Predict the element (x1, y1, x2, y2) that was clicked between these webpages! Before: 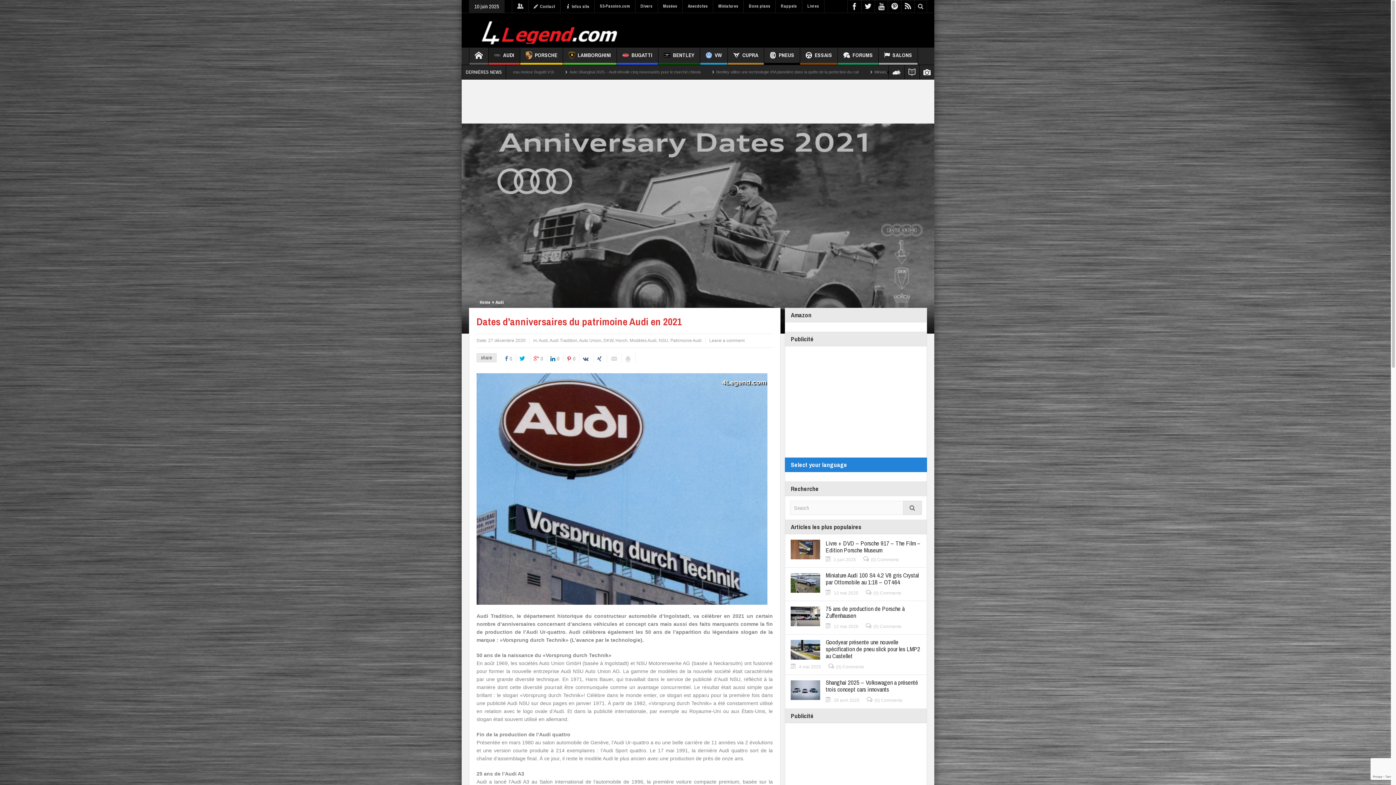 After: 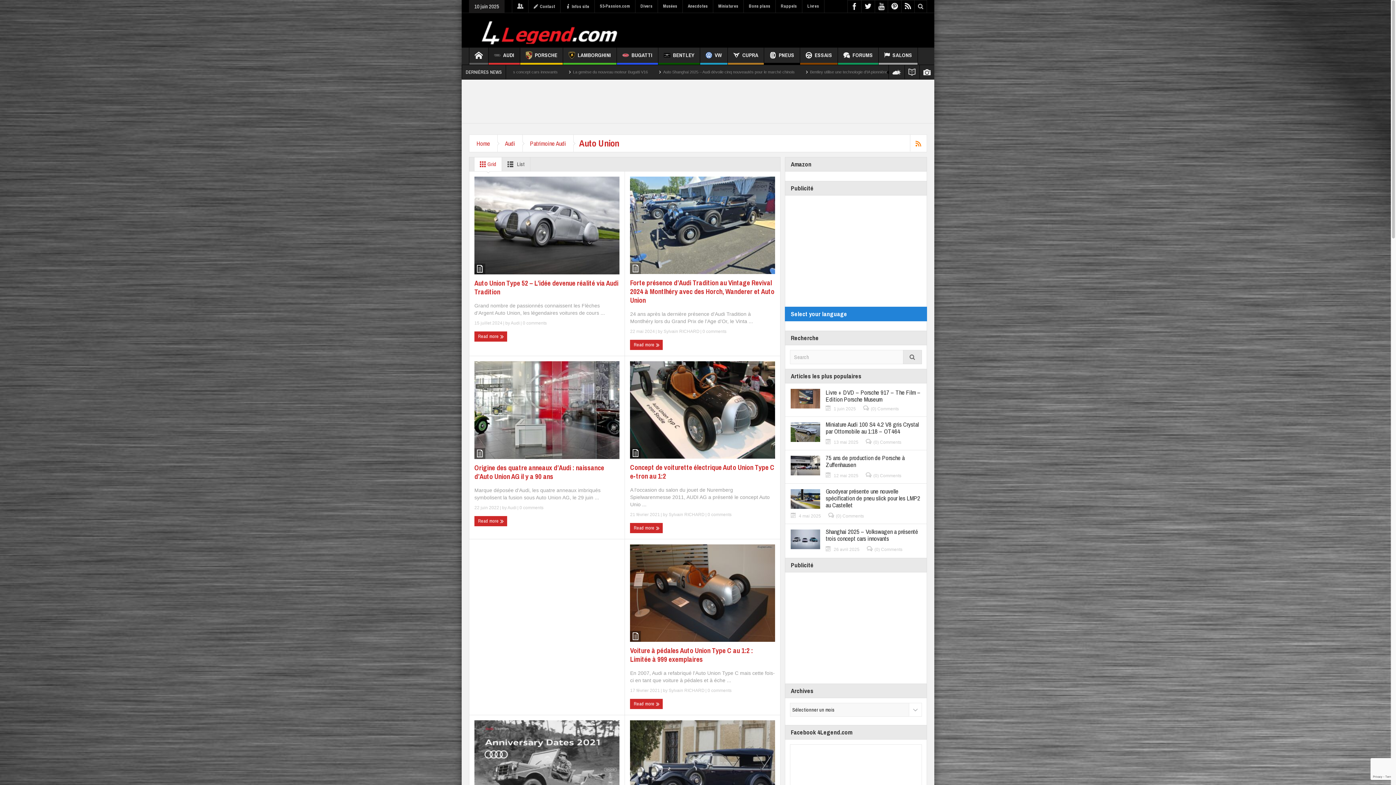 Action: bbox: (579, 338, 601, 343) label: Auto Union